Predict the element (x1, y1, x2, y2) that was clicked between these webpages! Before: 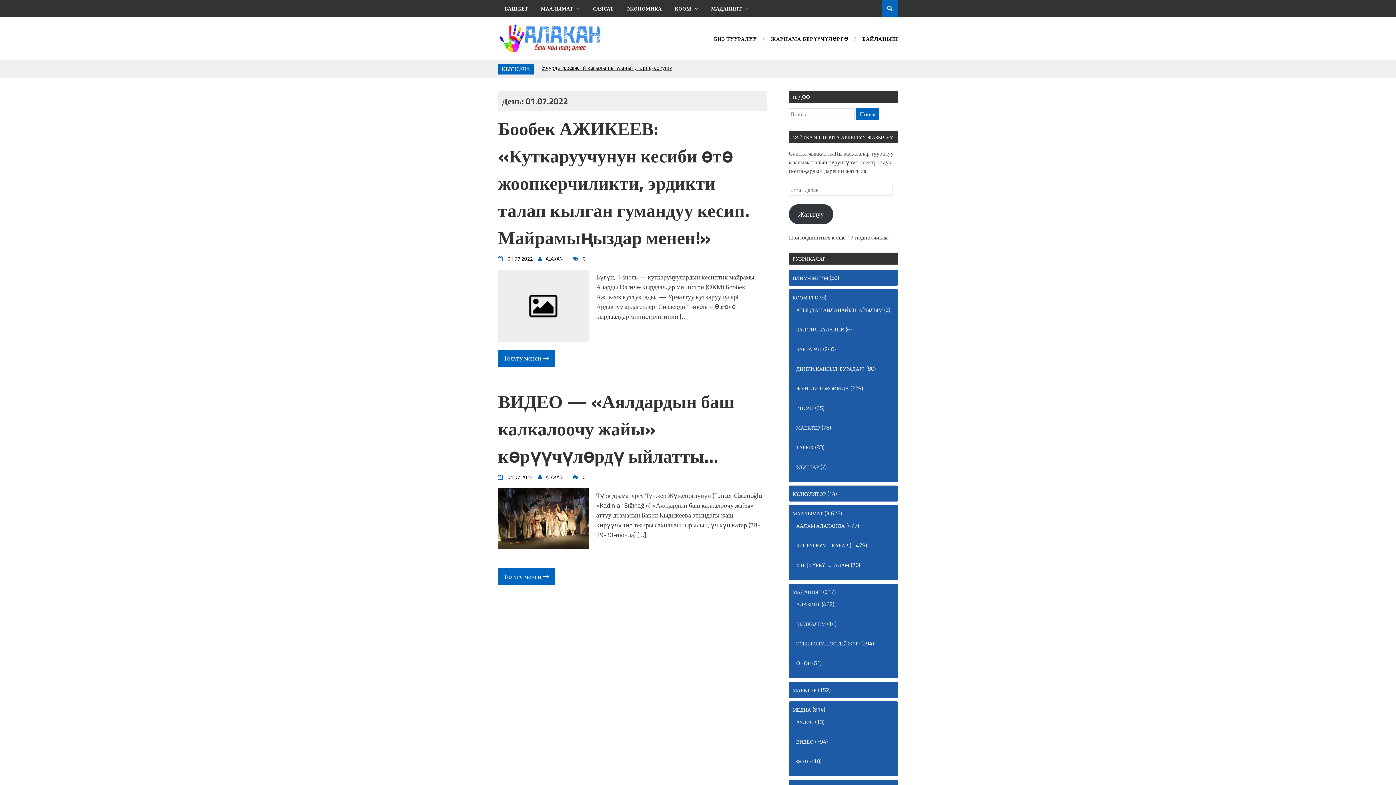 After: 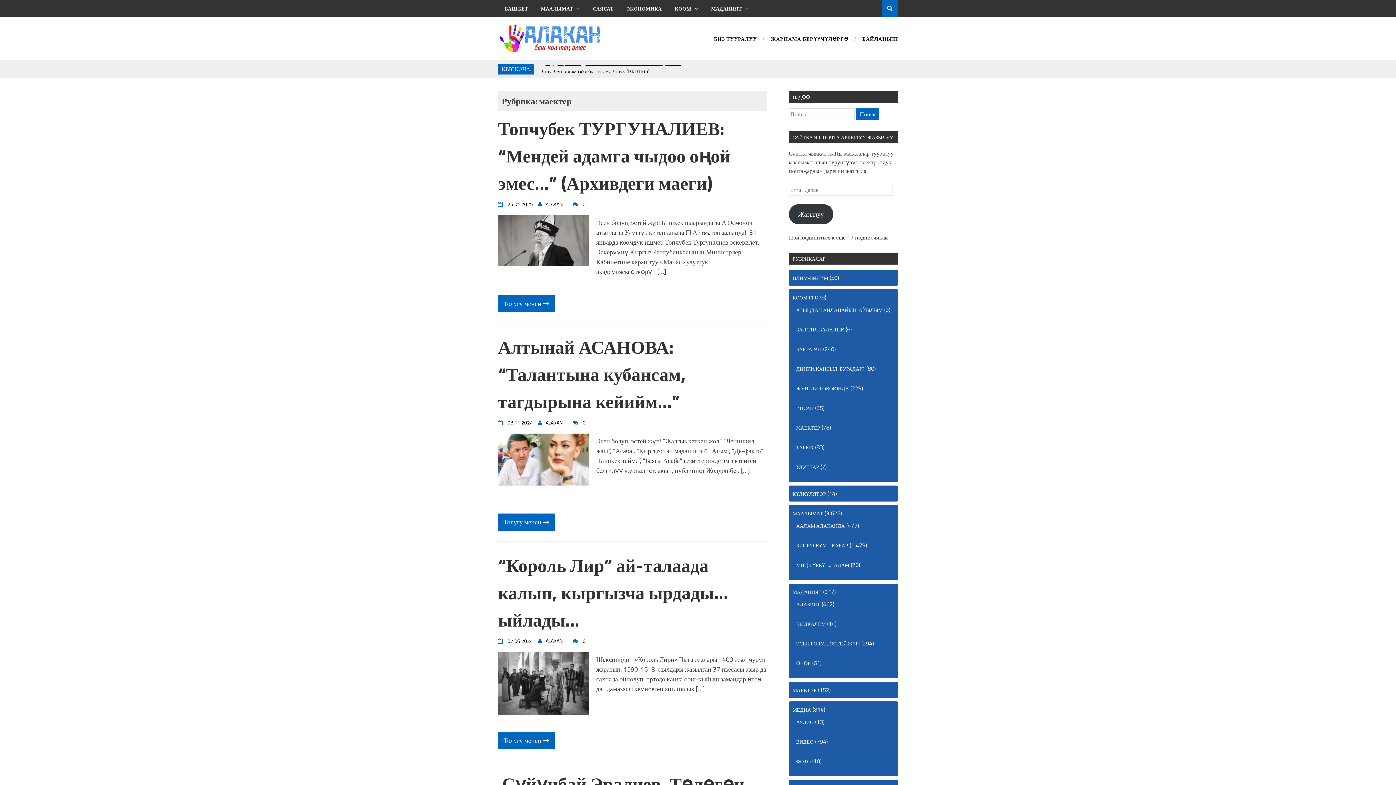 Action: label: МАЕКТЕР bbox: (796, 424, 820, 431)